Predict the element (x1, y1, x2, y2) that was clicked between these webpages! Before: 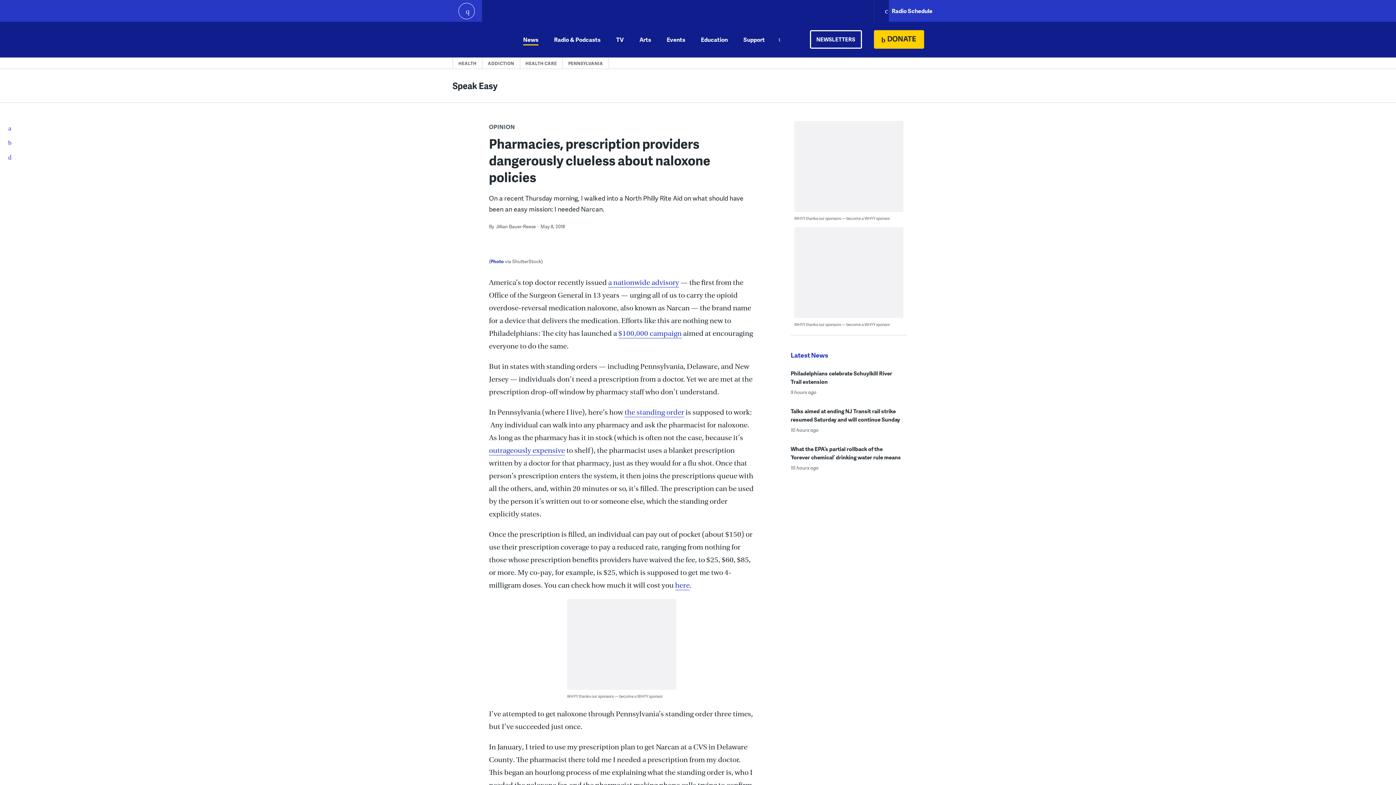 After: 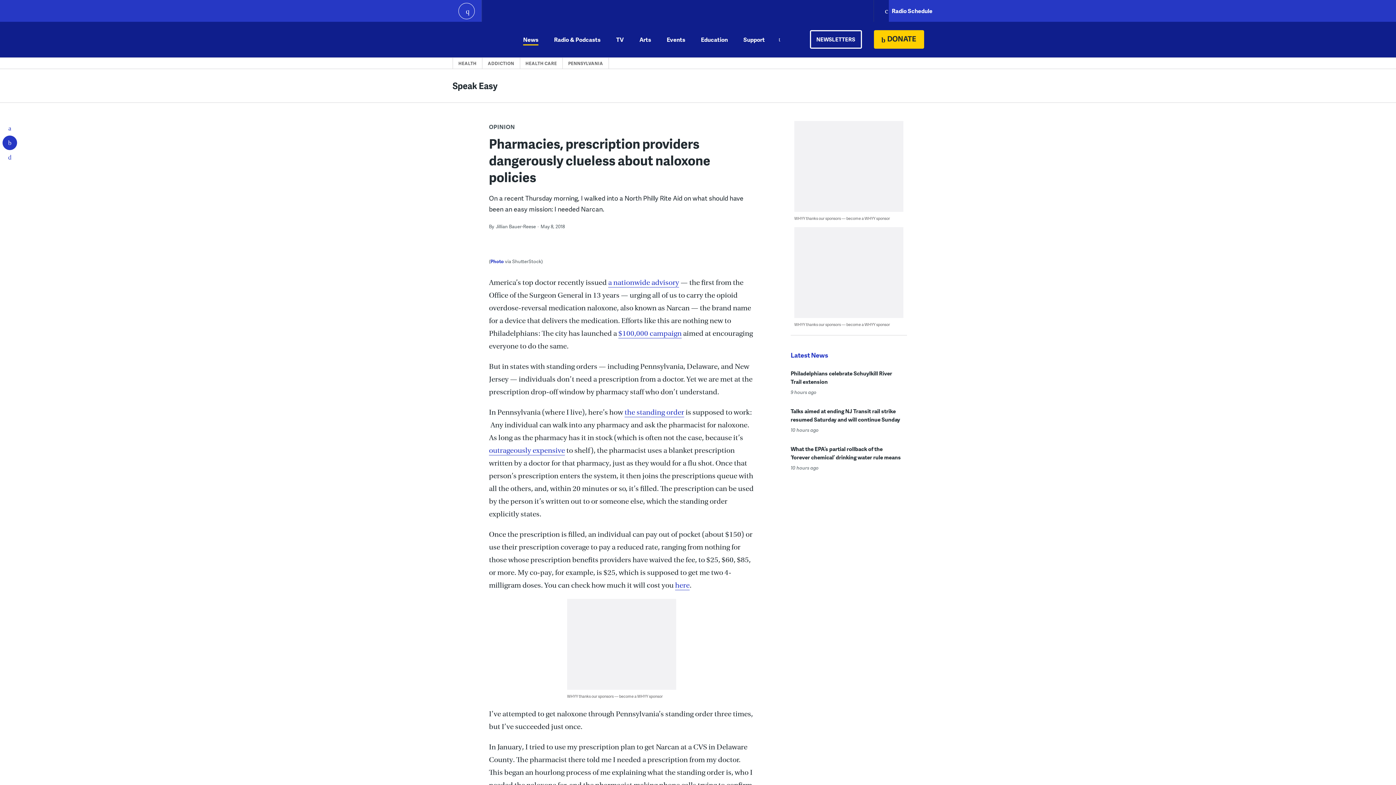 Action: label: Twitter bbox: (-1, 135, 20, 150)